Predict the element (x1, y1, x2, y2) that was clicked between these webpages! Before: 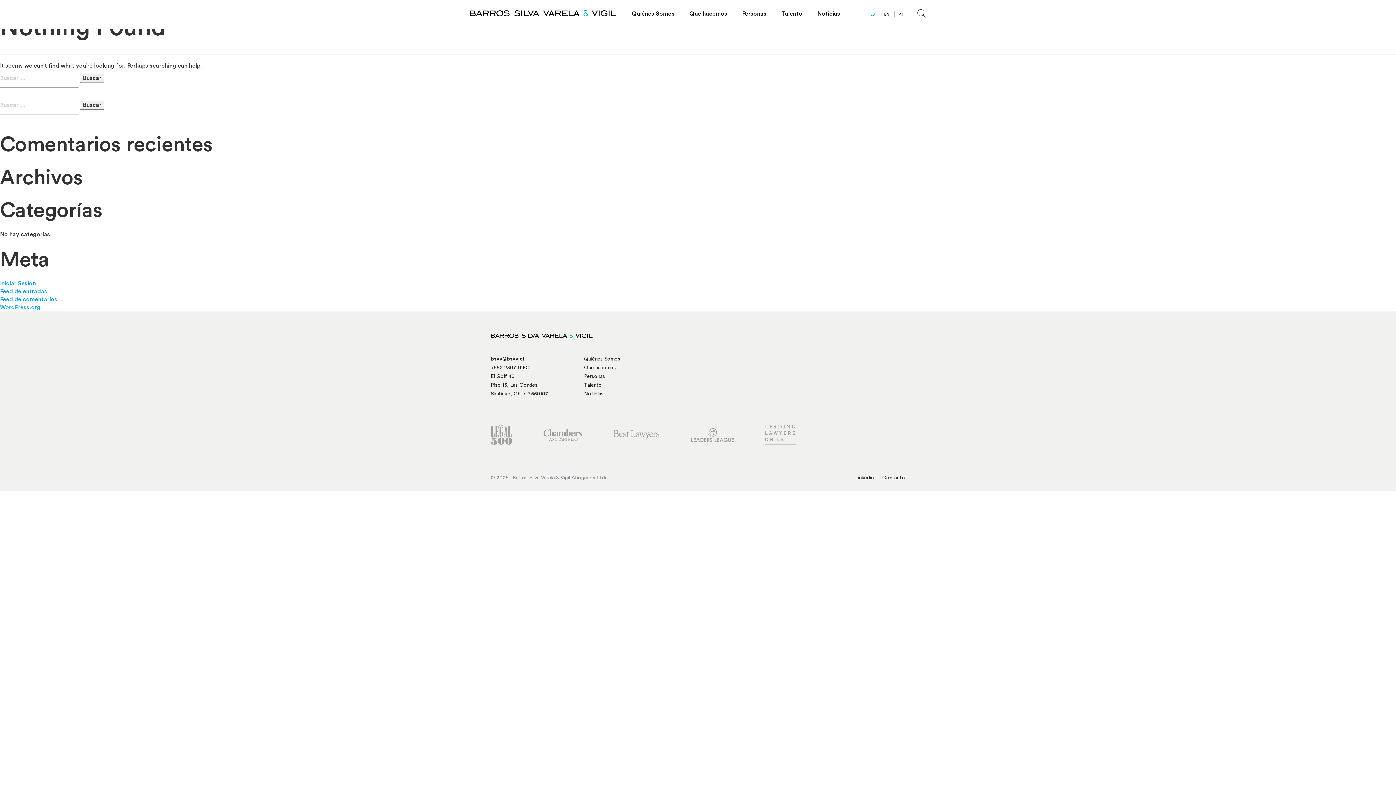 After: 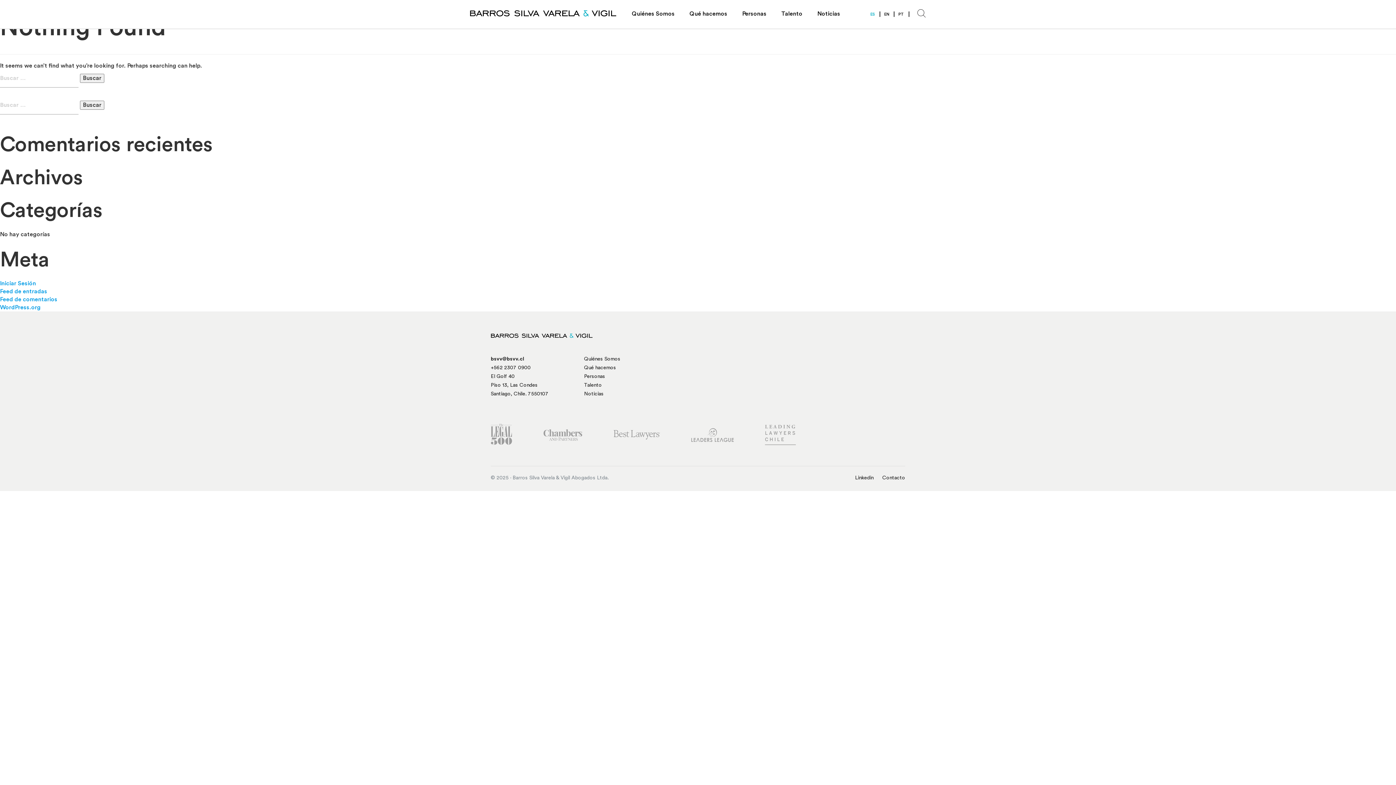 Action: label: PT bbox: (894, 10, 909, 17)